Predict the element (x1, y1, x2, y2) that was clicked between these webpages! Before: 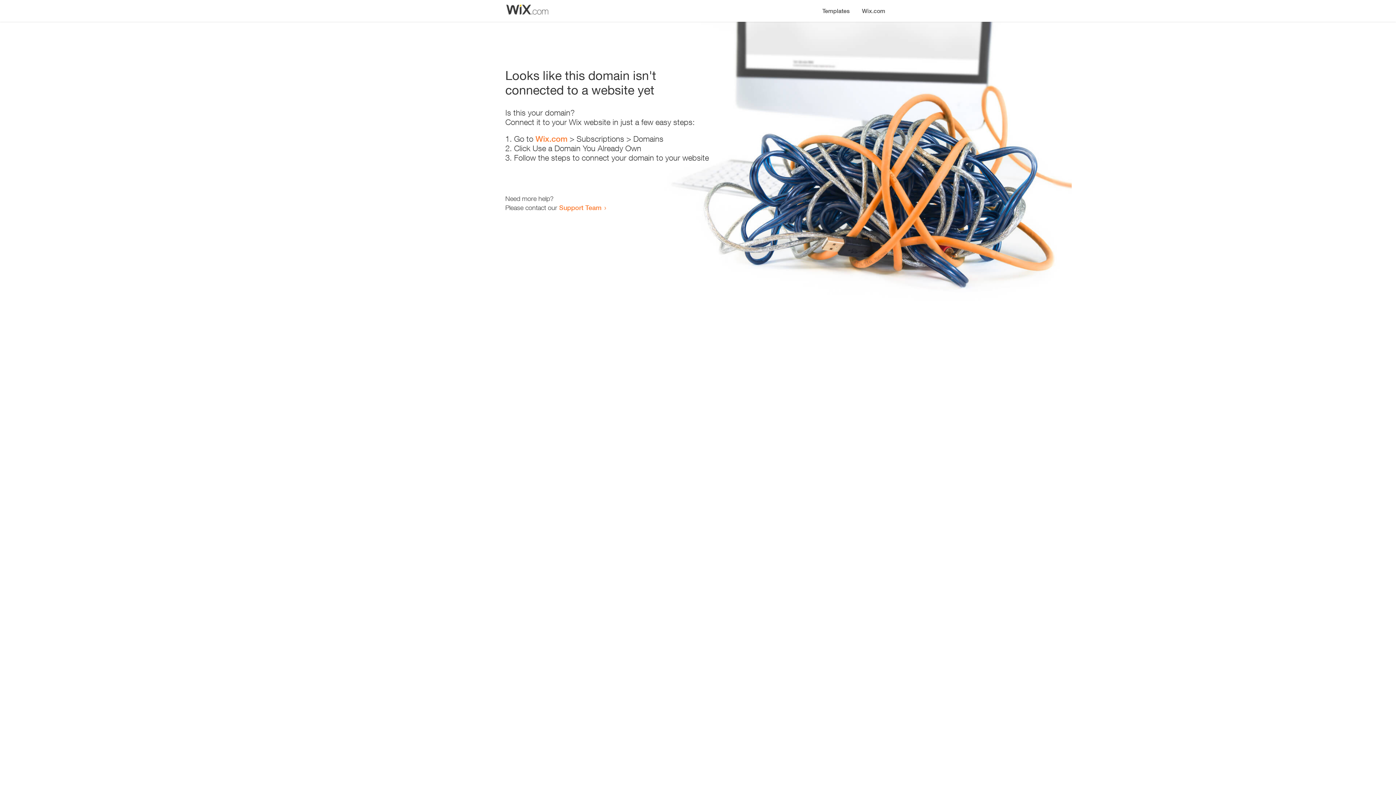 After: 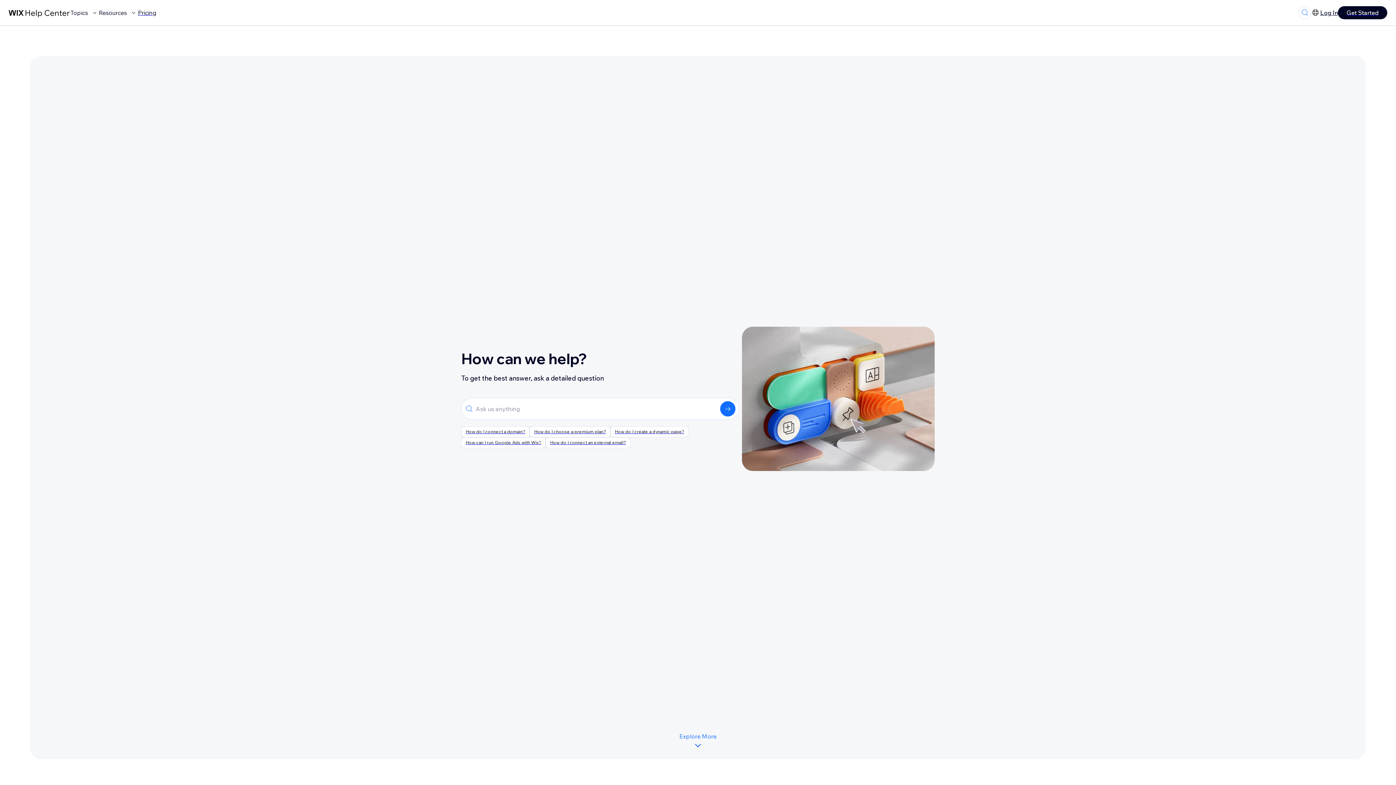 Action: bbox: (559, 203, 601, 211) label: Support Team